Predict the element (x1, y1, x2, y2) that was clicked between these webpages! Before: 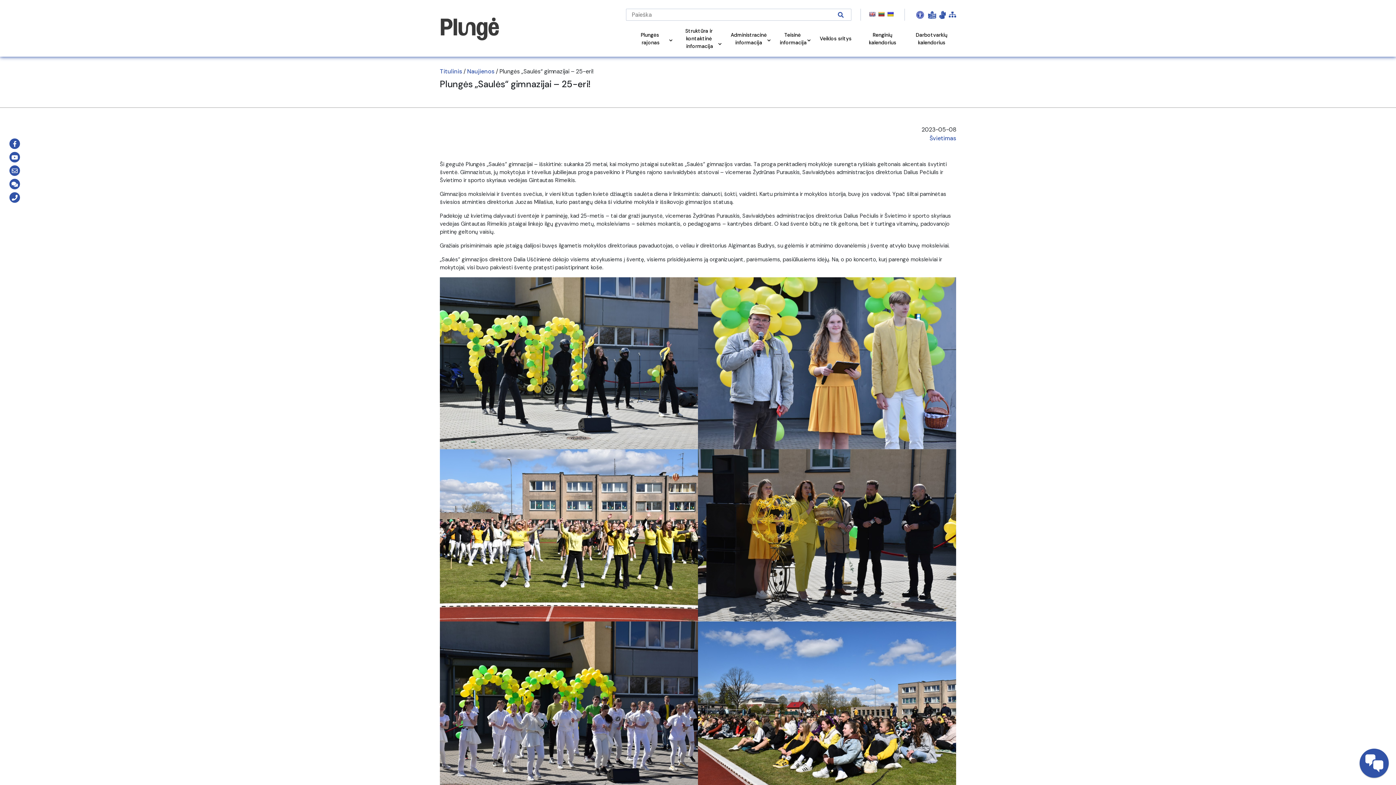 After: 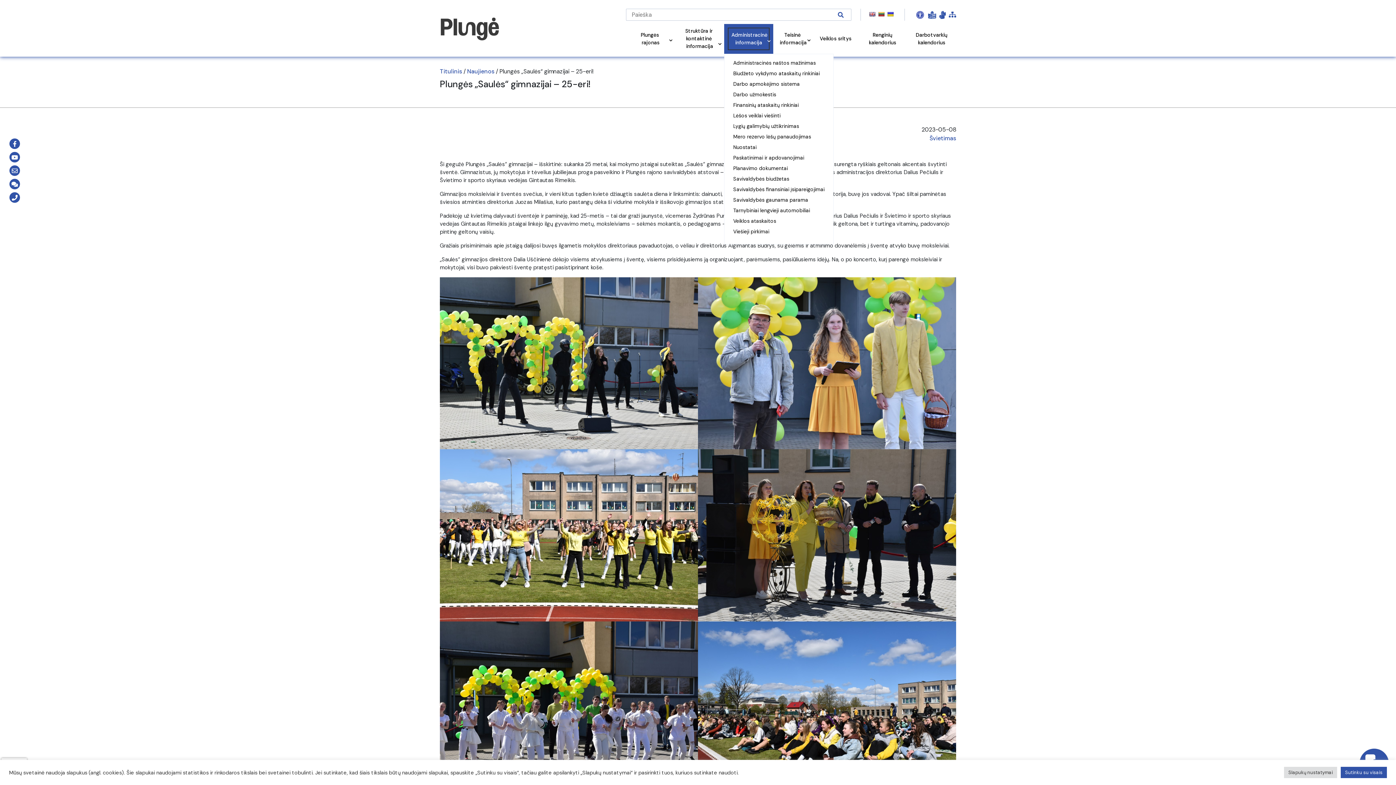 Action: bbox: (728, 28, 769, 49) label: Administracinė informacija